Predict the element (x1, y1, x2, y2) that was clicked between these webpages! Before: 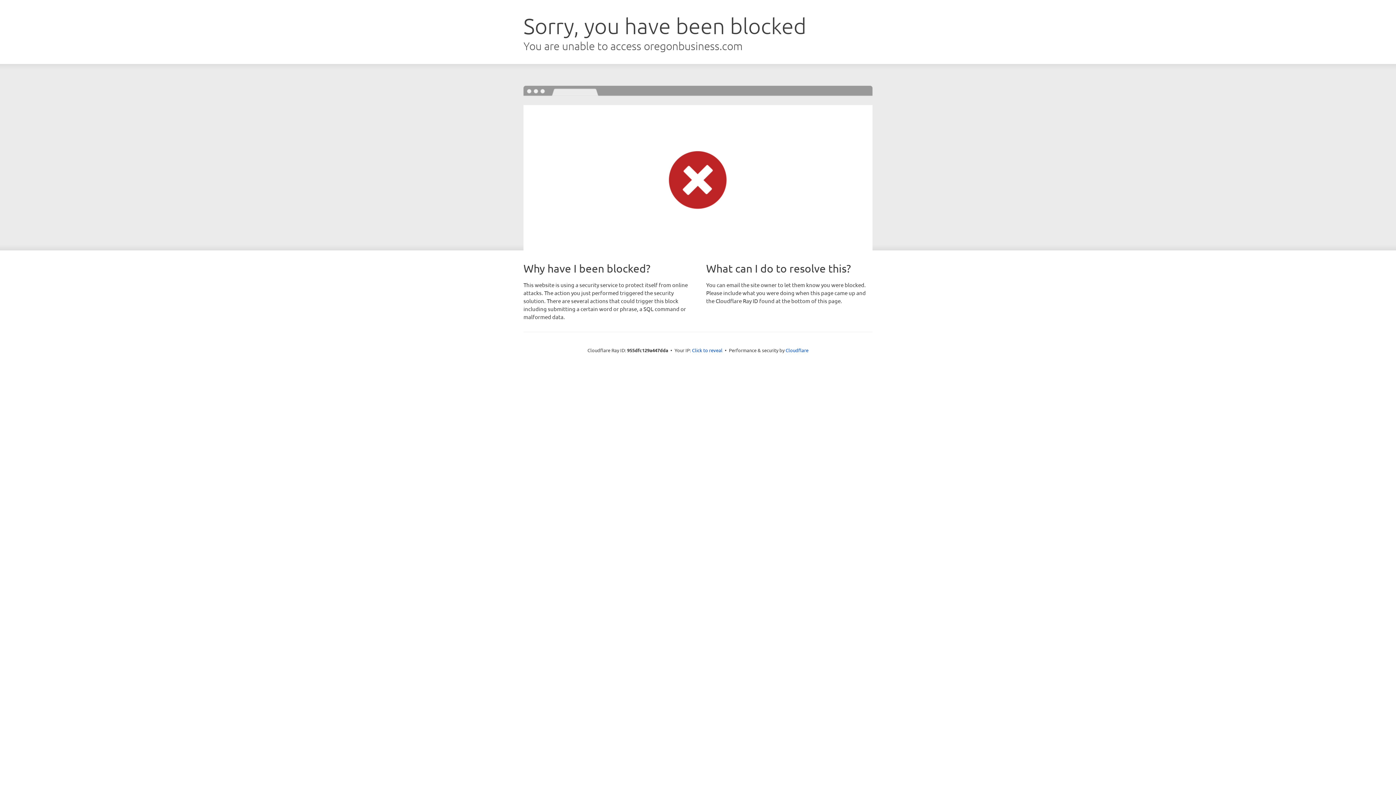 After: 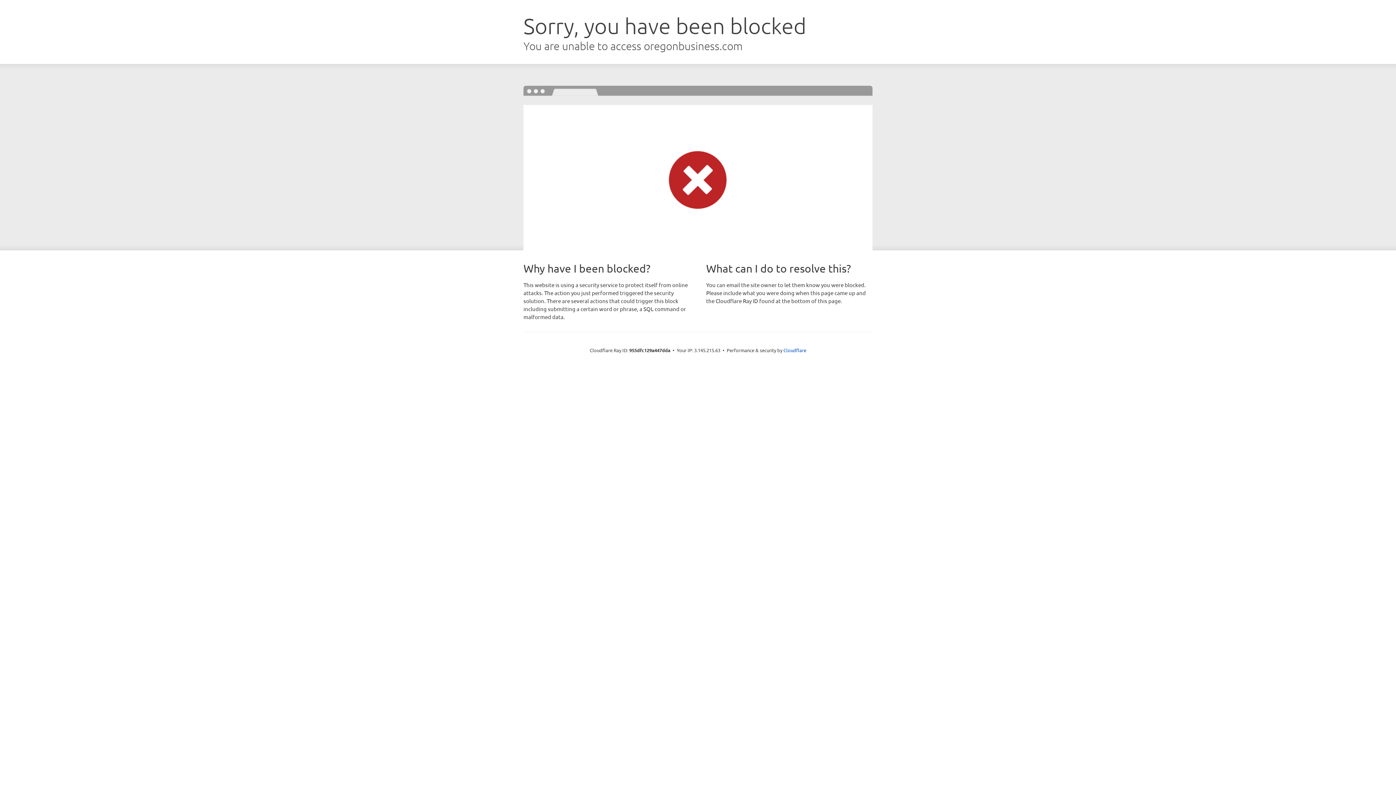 Action: label: Click to reveal bbox: (692, 346, 722, 353)